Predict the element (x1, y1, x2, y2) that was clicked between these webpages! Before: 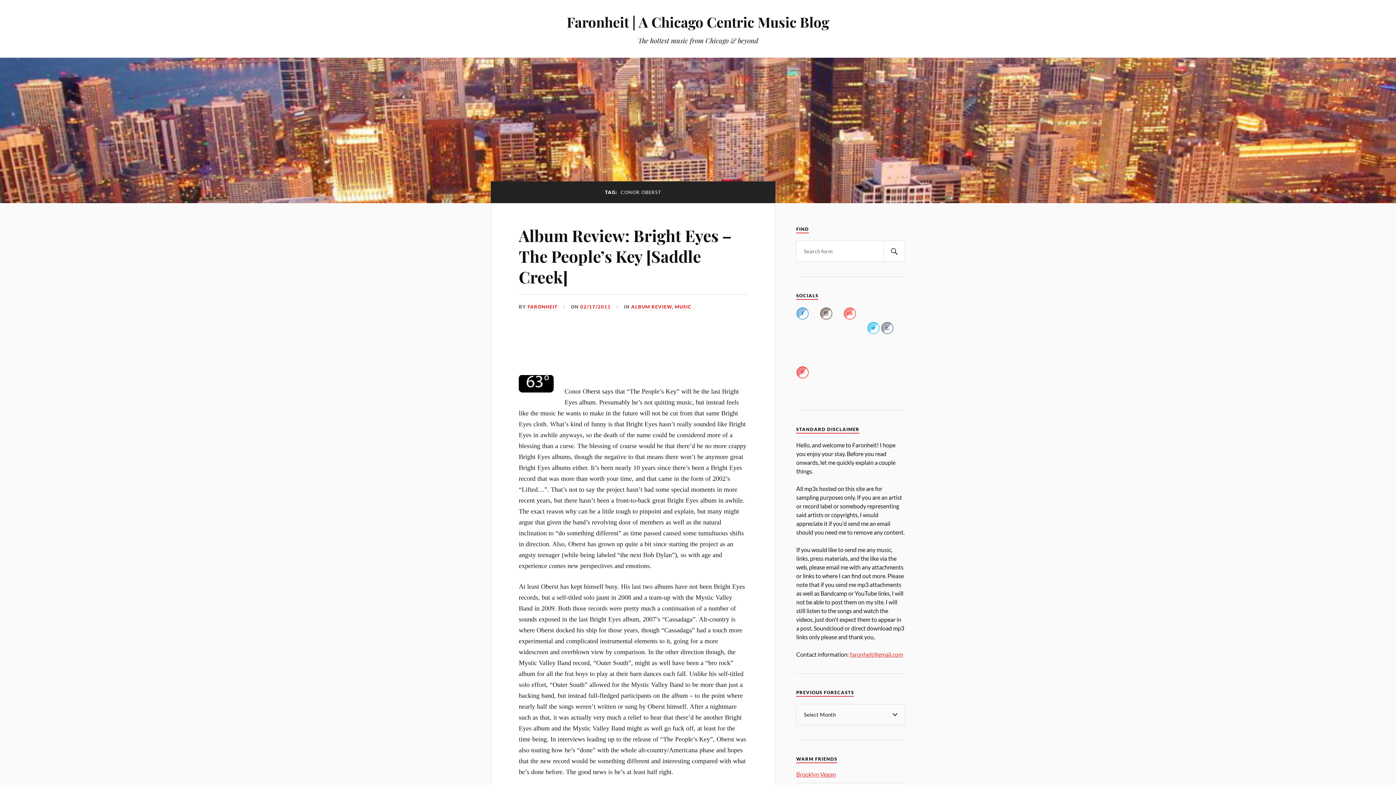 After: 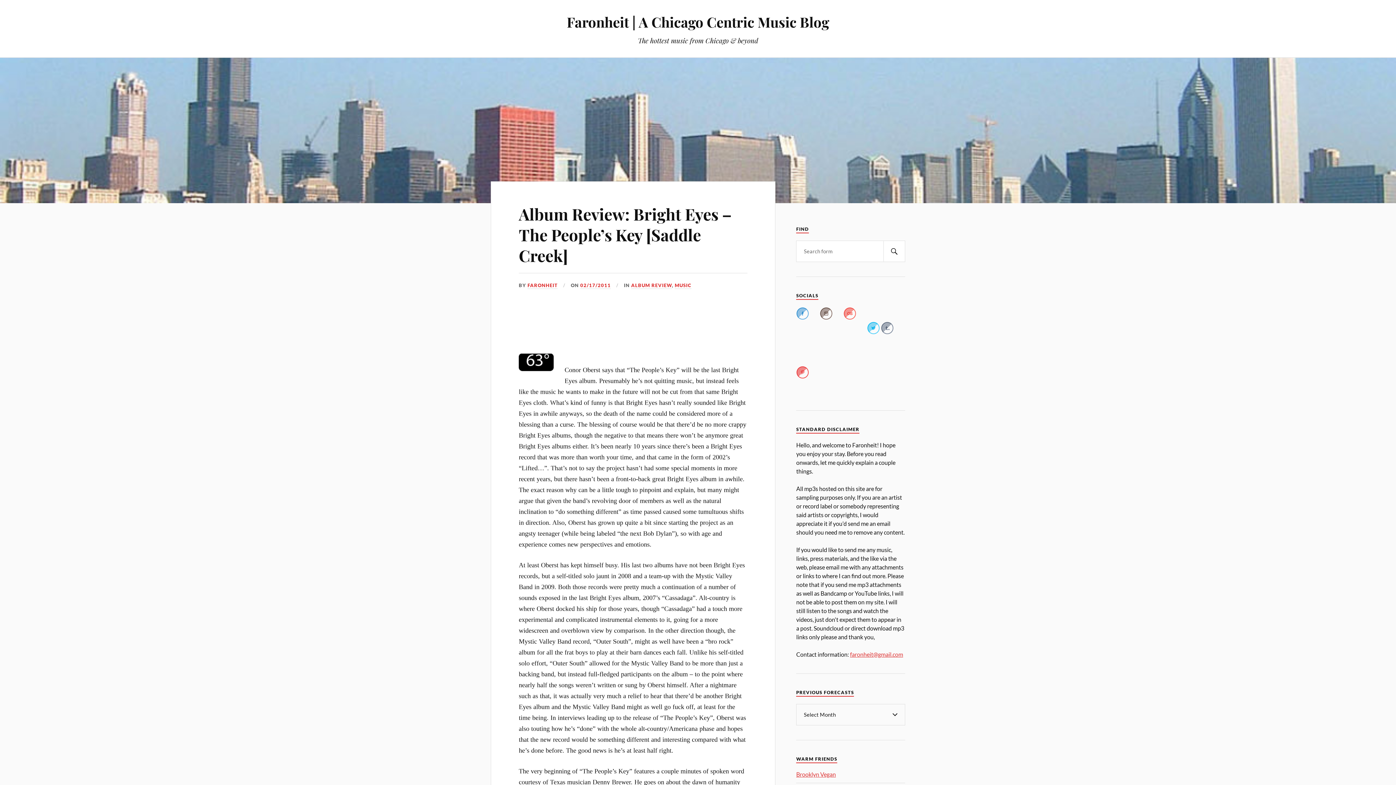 Action: label: 02/17/2011 bbox: (580, 304, 610, 310)